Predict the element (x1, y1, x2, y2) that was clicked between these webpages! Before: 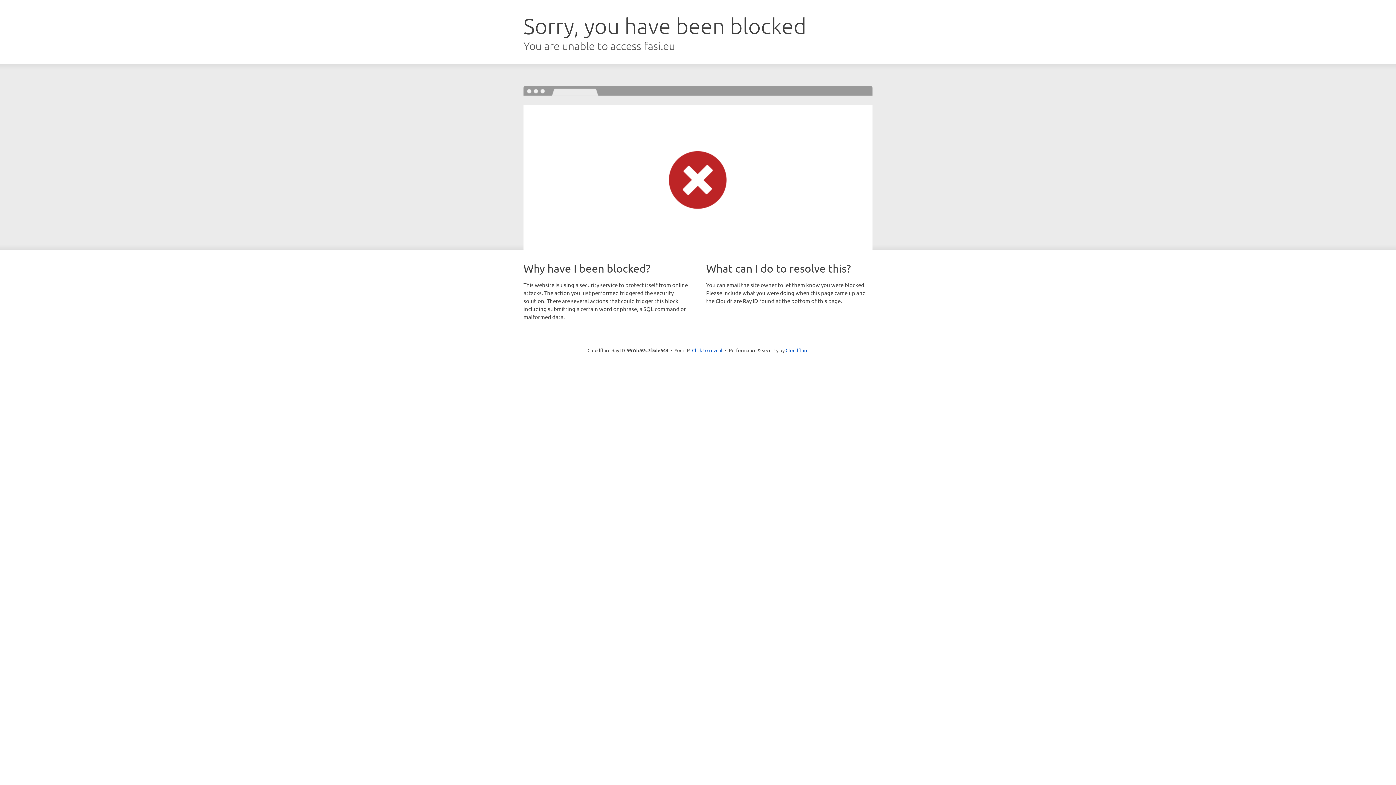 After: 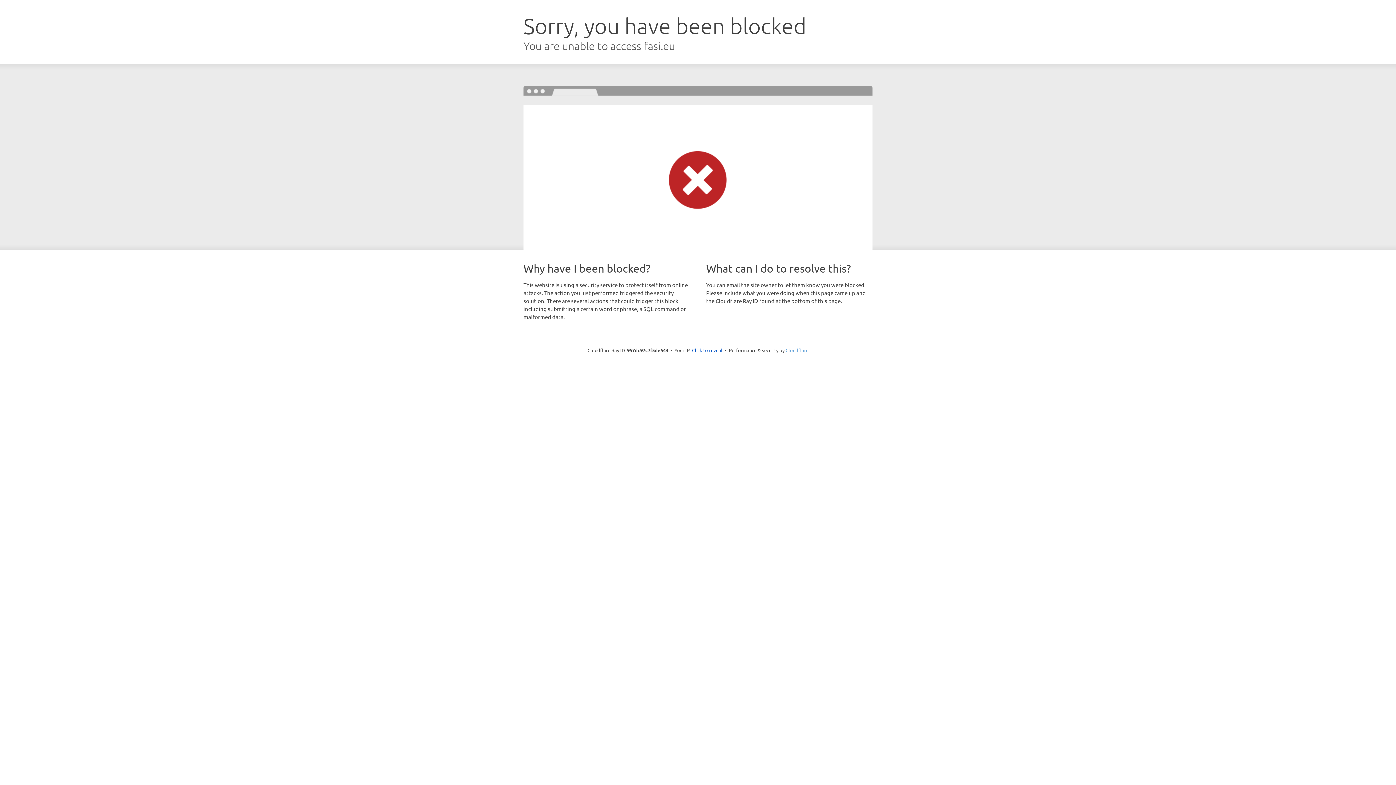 Action: label: Cloudflare bbox: (785, 347, 808, 353)